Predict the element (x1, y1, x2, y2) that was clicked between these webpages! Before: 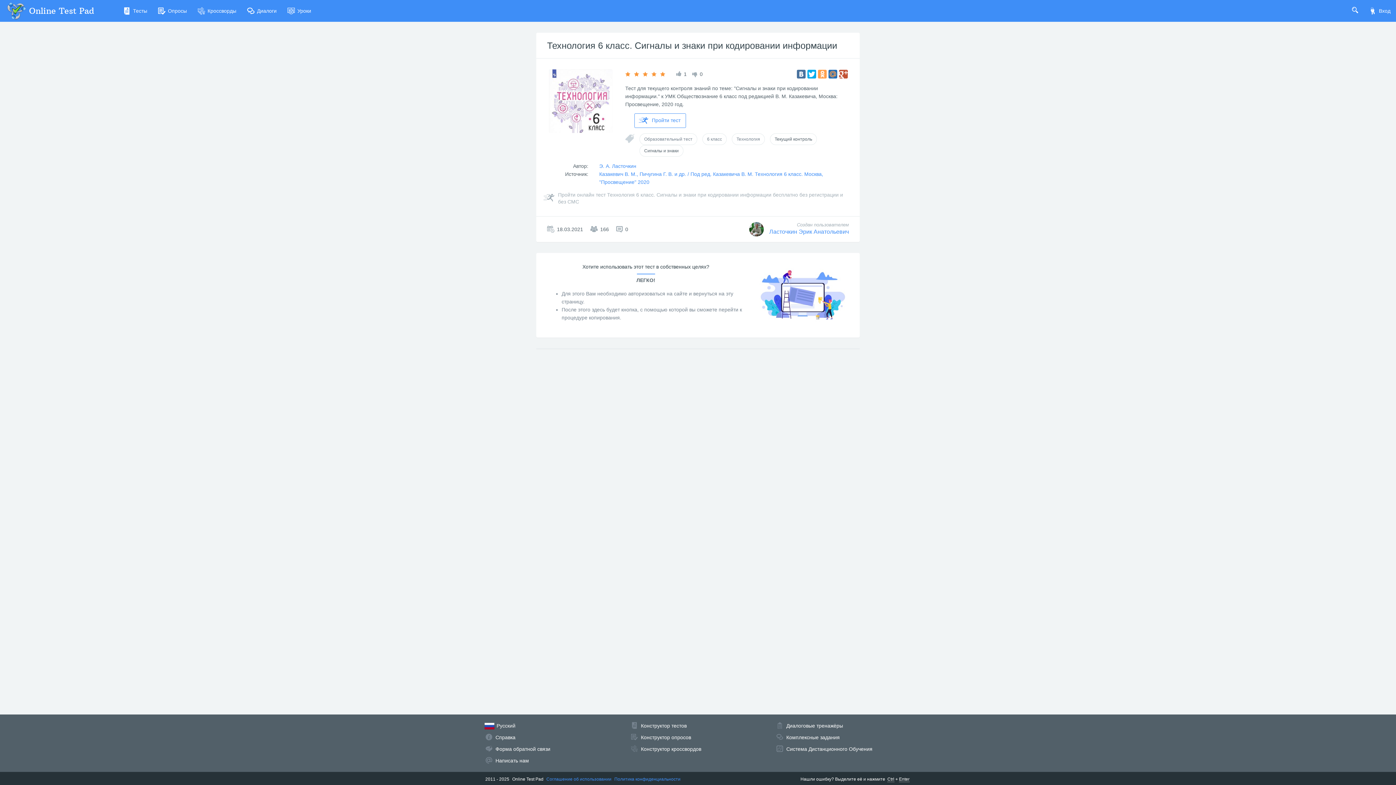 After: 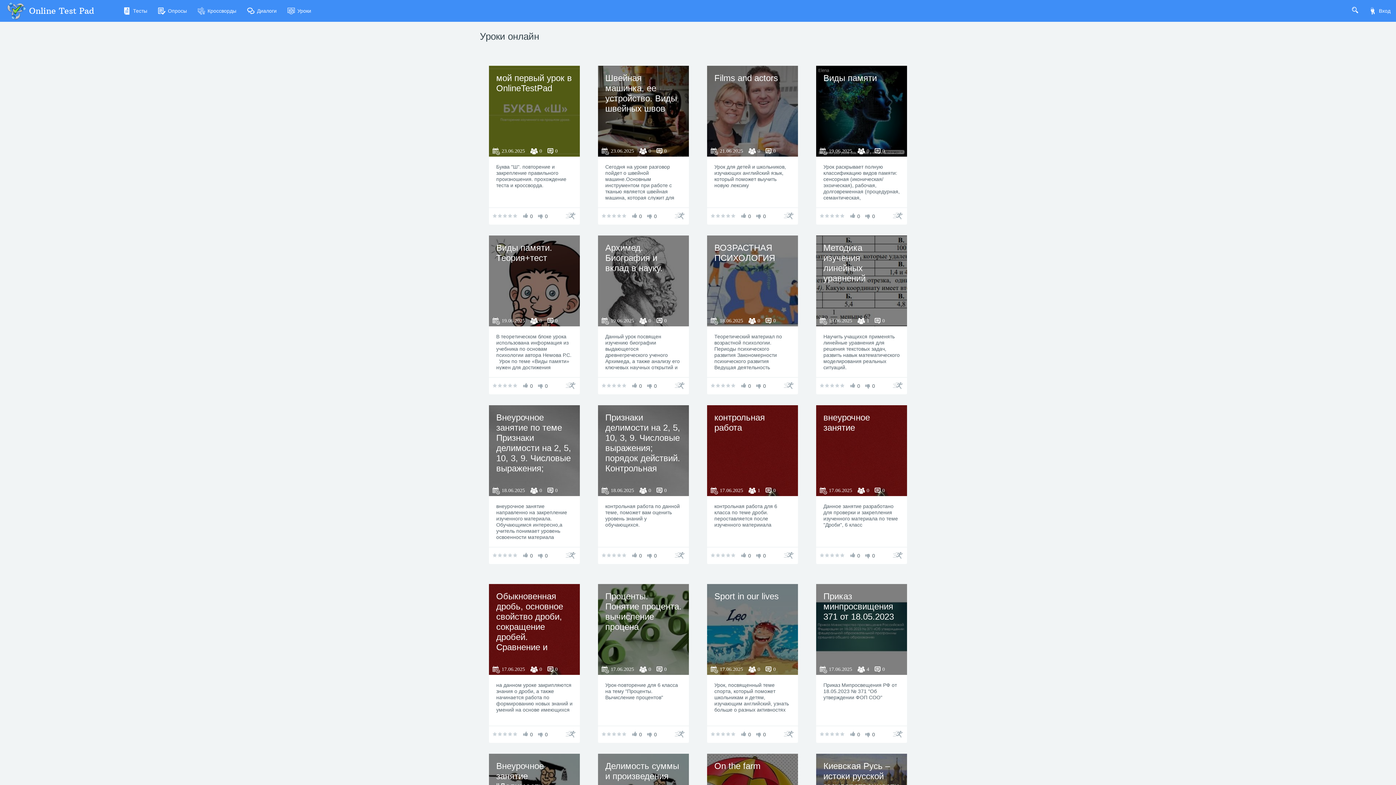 Action: label: Уроки bbox: (282, 0, 316, 21)